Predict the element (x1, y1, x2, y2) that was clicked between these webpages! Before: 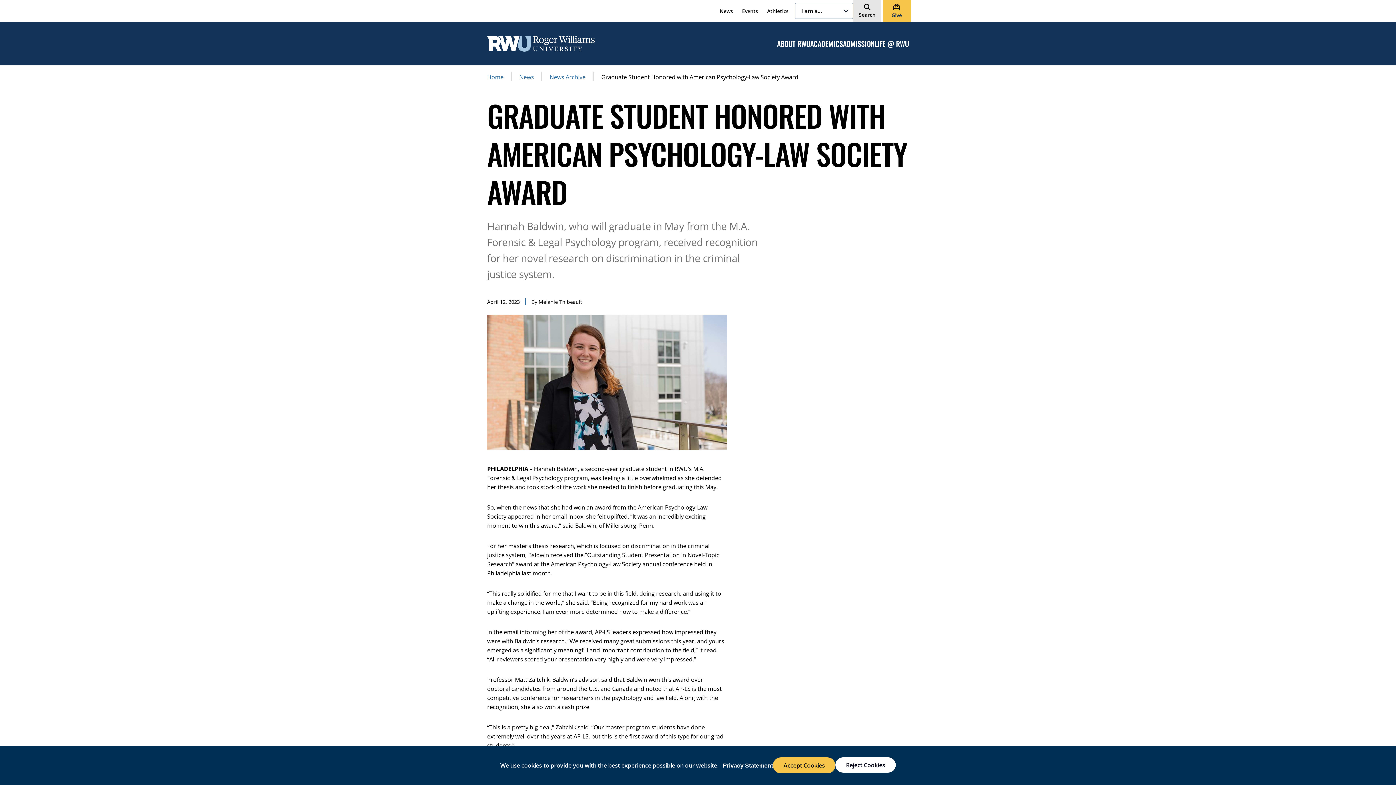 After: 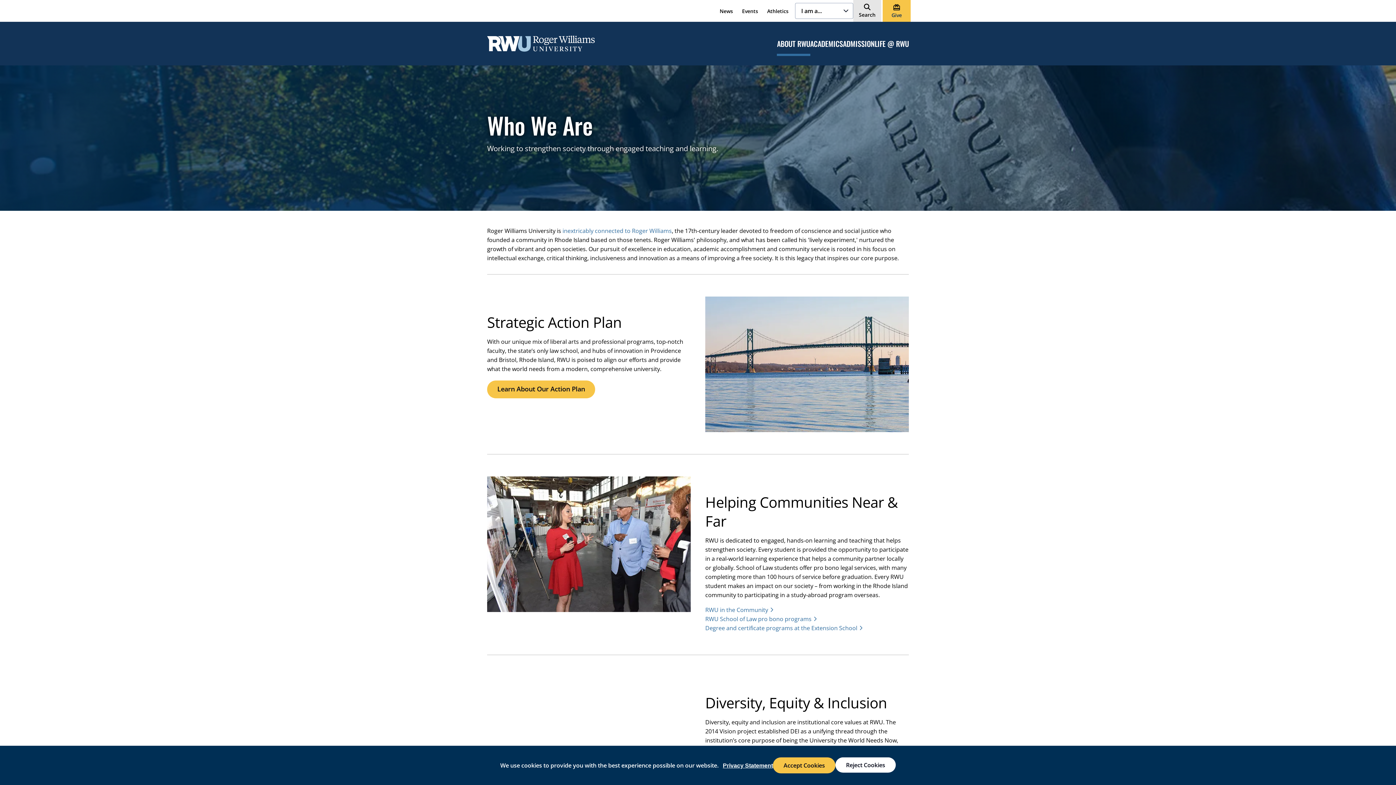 Action: label: ABOUT RWU bbox: (777, 38, 810, 65)